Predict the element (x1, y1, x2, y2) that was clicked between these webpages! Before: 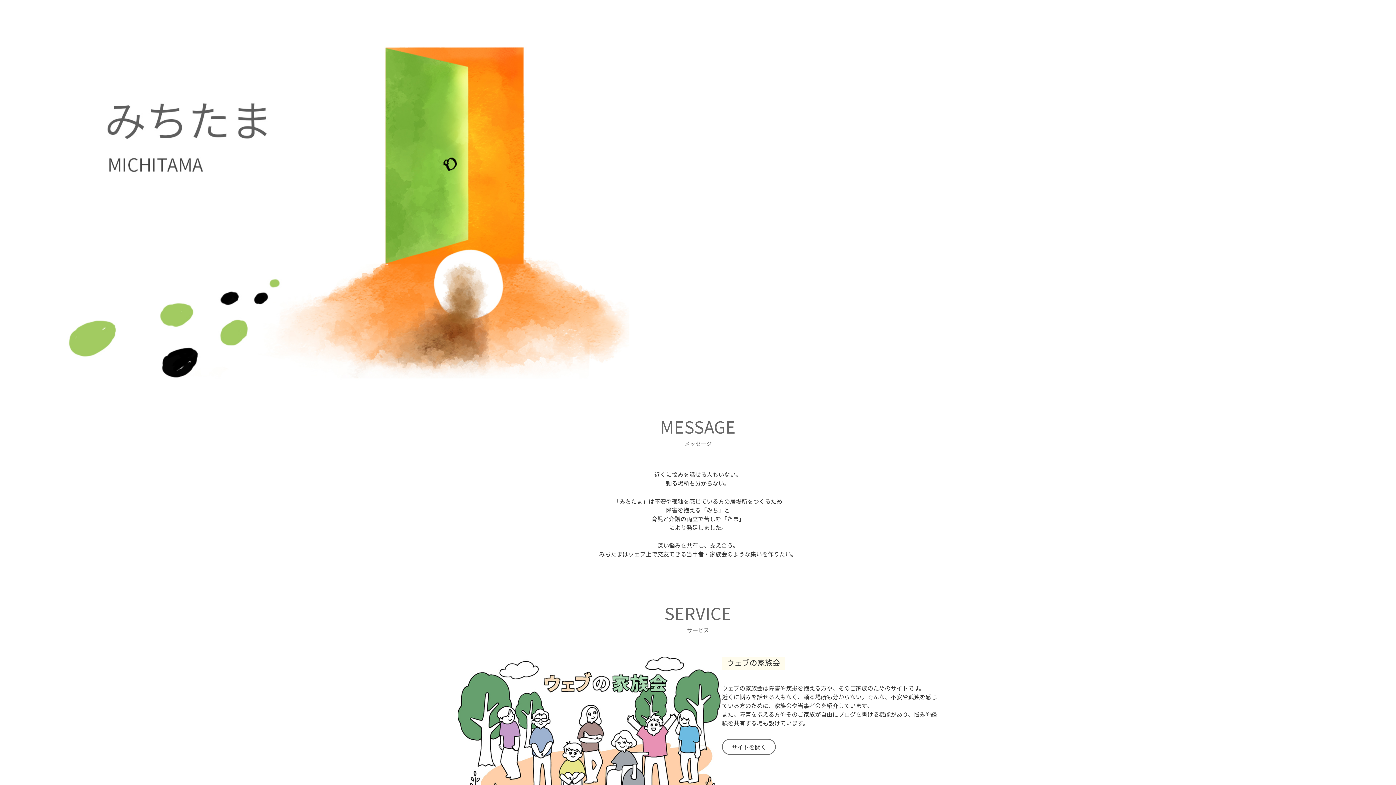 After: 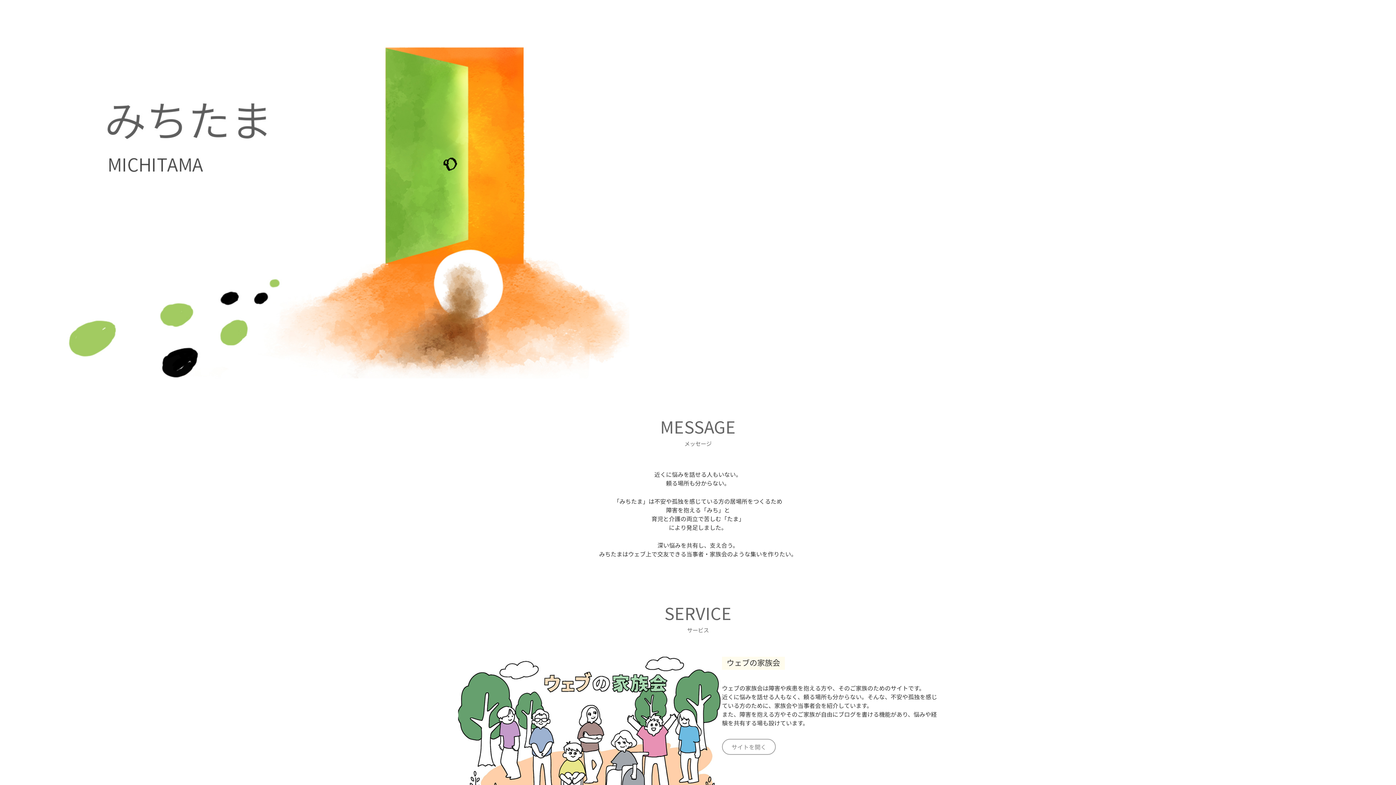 Action: label: サイトを開く bbox: (722, 739, 776, 755)